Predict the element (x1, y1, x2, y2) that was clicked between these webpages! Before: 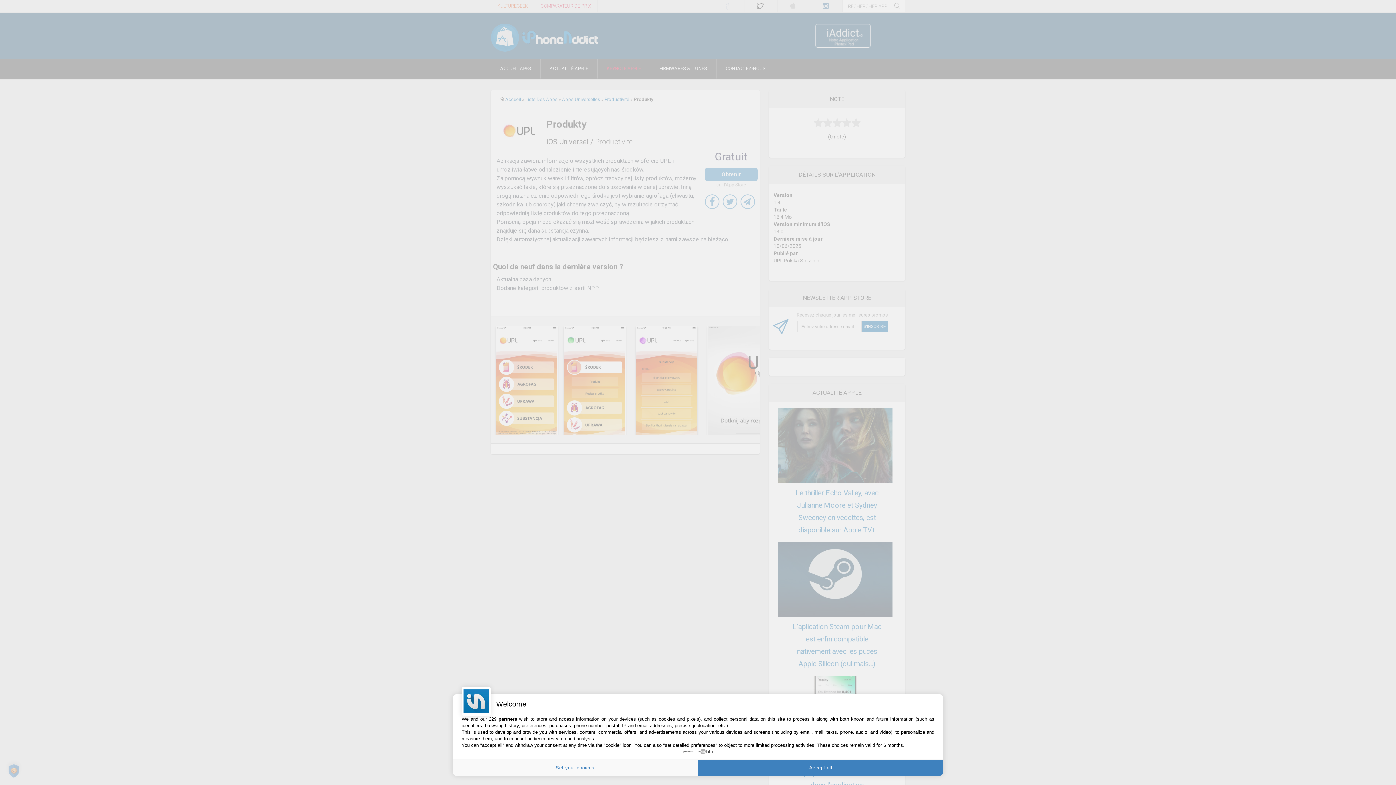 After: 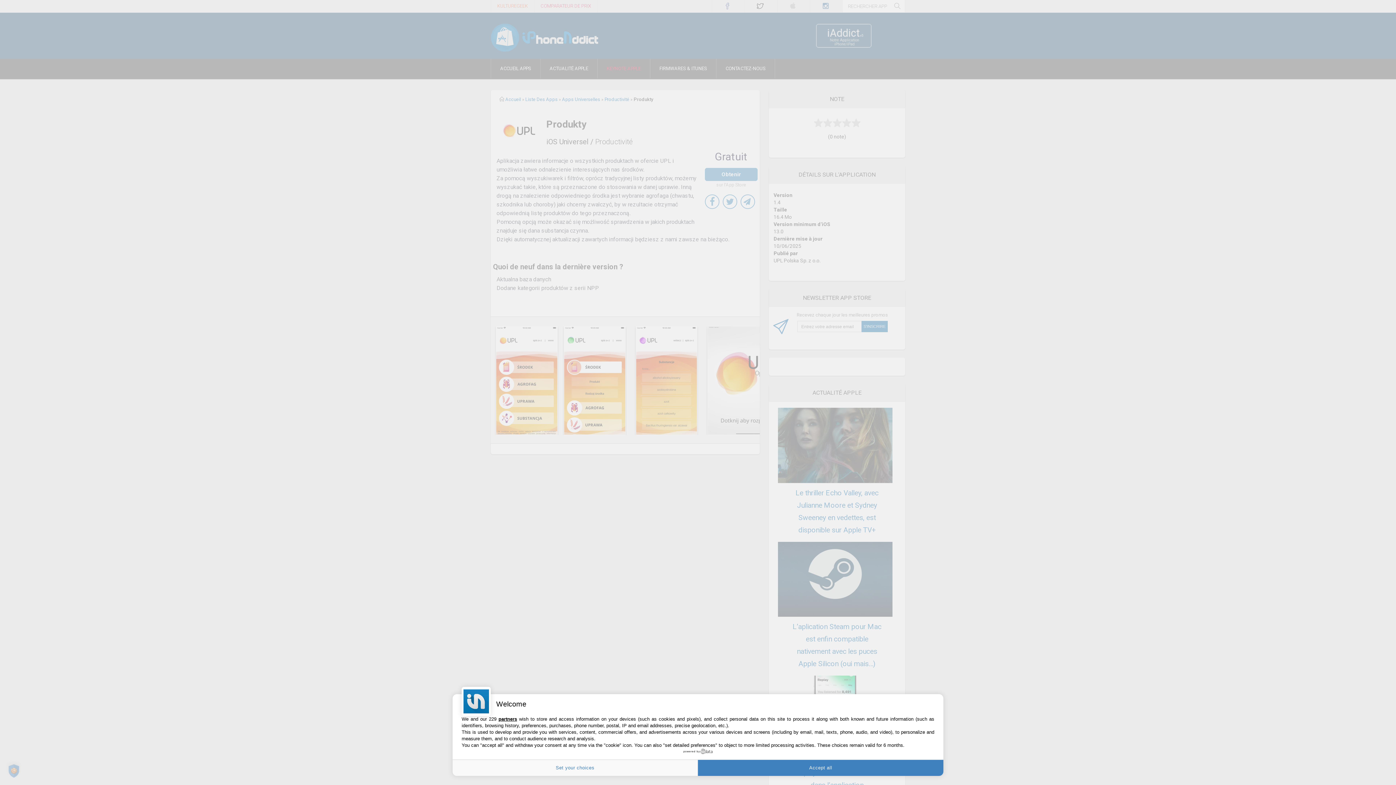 Action: label: powered by bbox: (683, 749, 712, 754)